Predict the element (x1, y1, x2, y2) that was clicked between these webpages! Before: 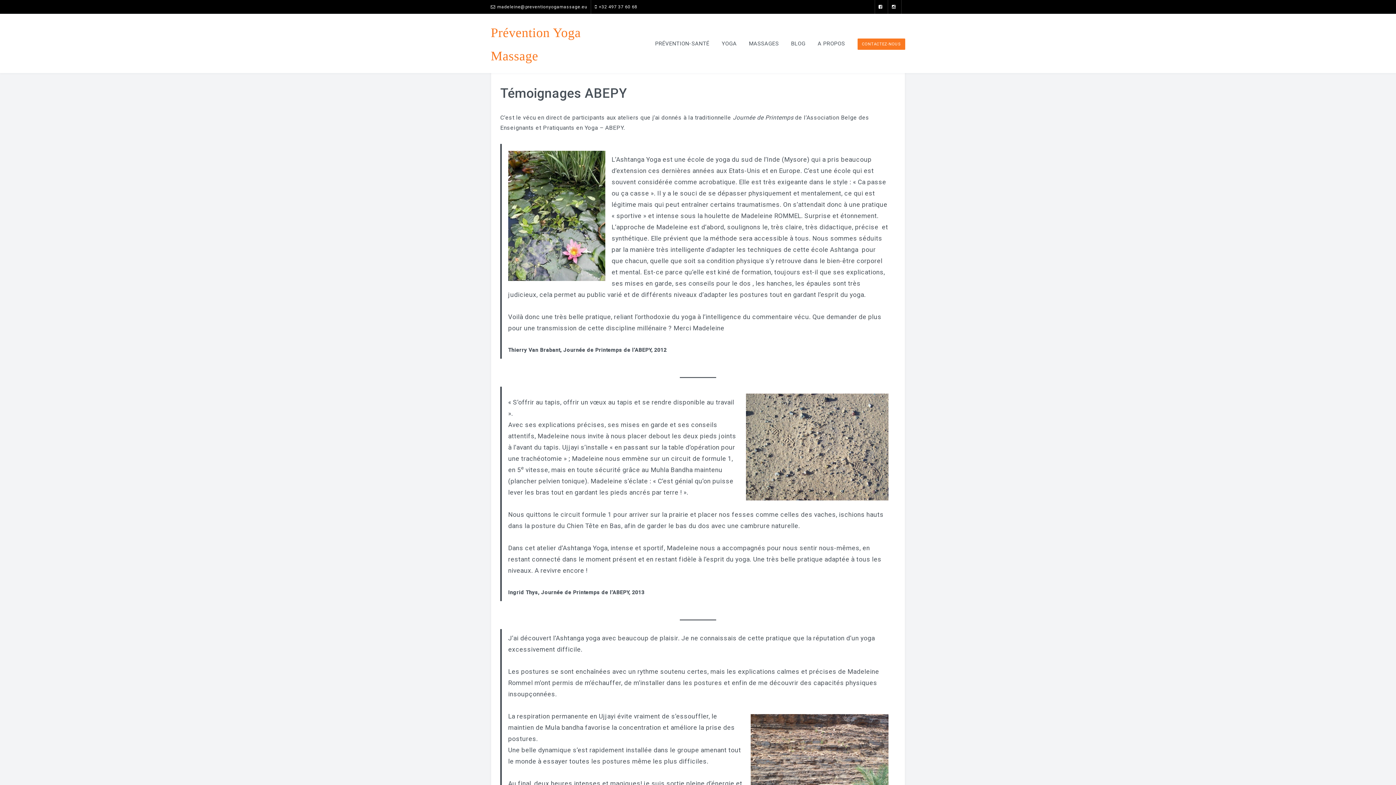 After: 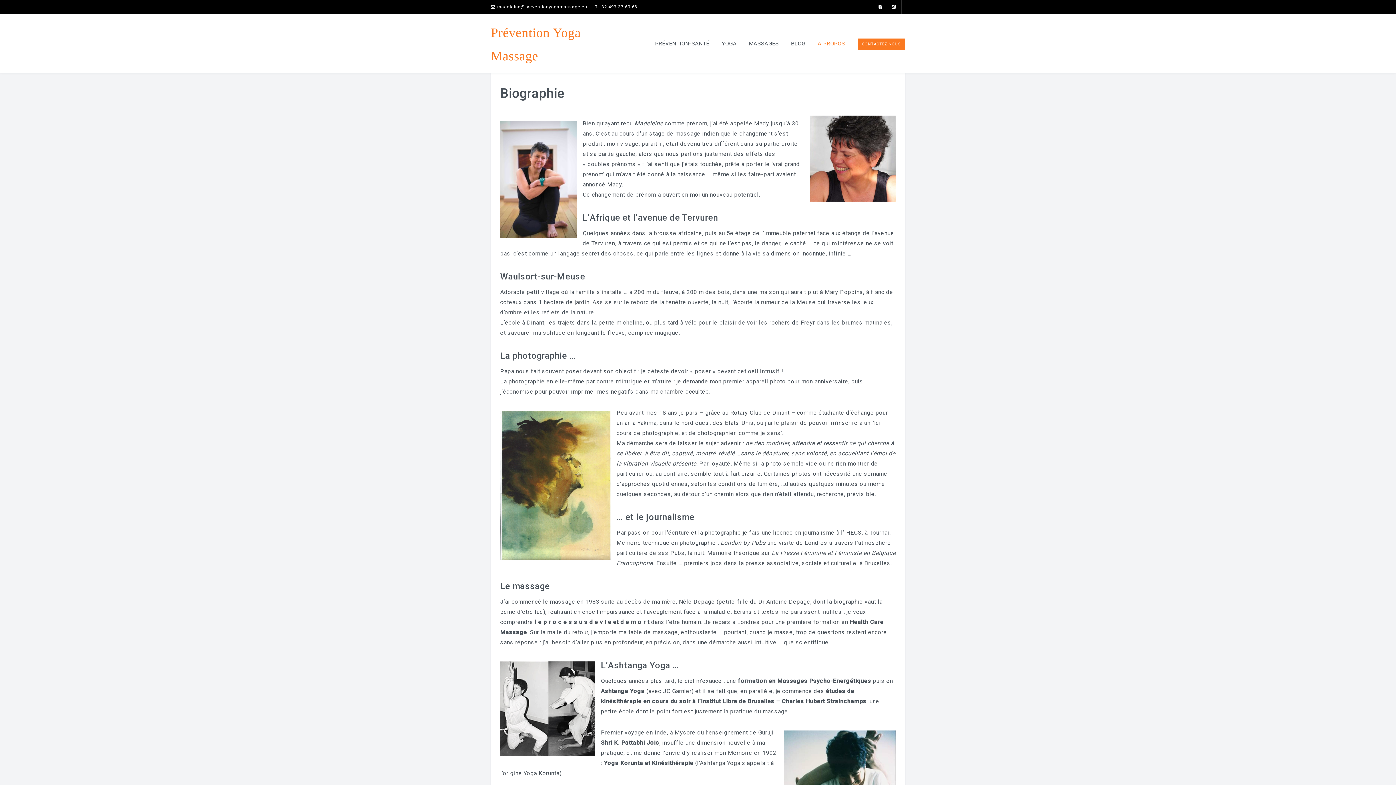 Action: bbox: (811, 36, 851, 50) label: A PROPOS